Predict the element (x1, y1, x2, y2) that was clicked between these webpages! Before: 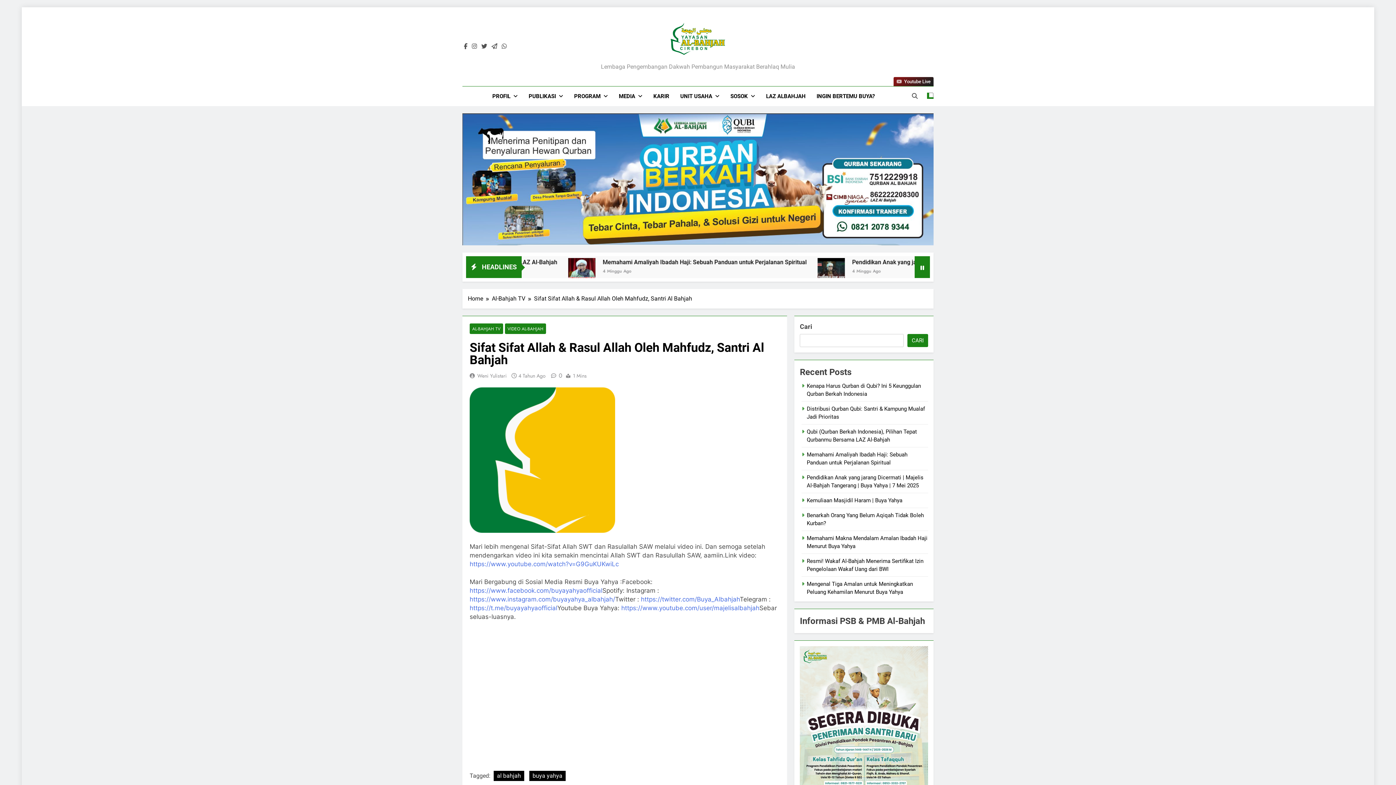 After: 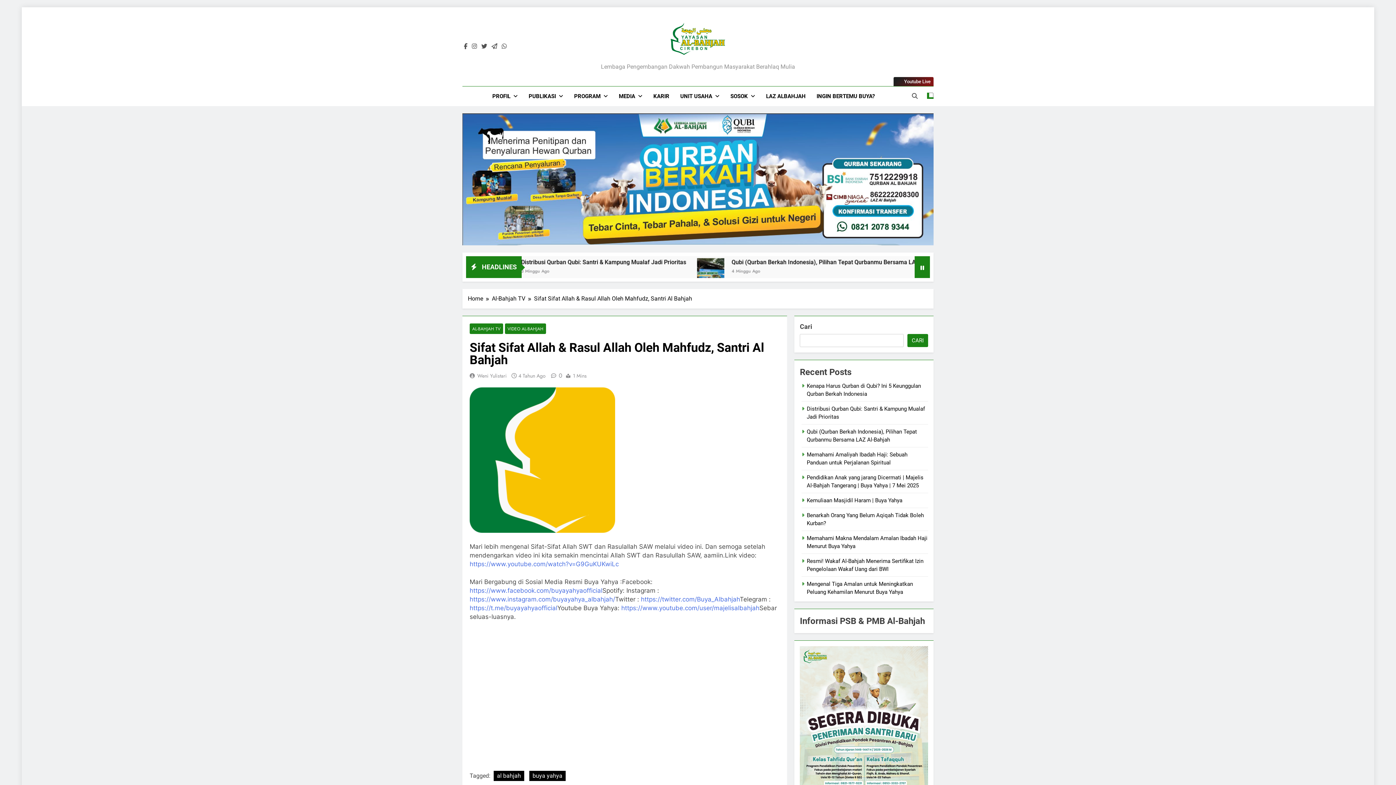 Action: label:  Youtube Live bbox: (893, 77, 933, 86)